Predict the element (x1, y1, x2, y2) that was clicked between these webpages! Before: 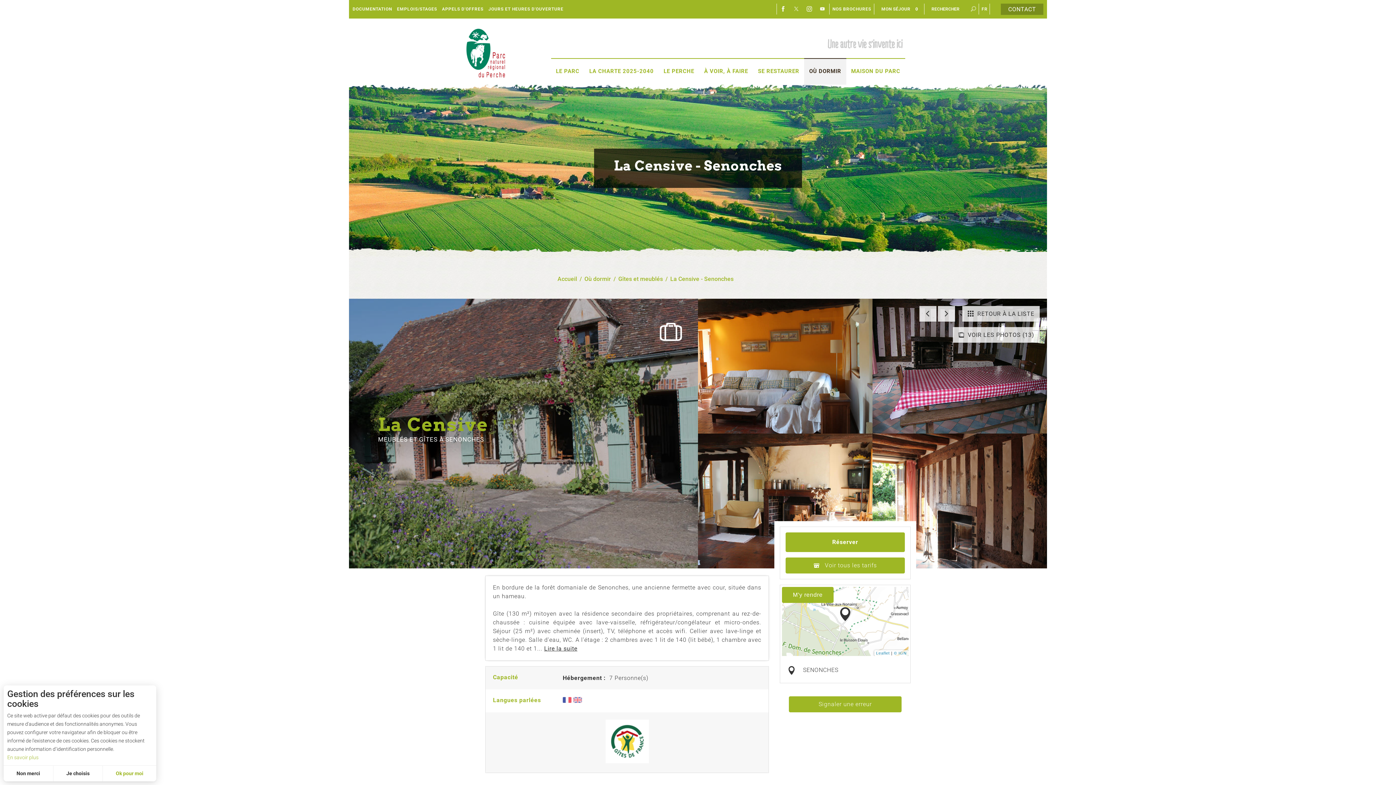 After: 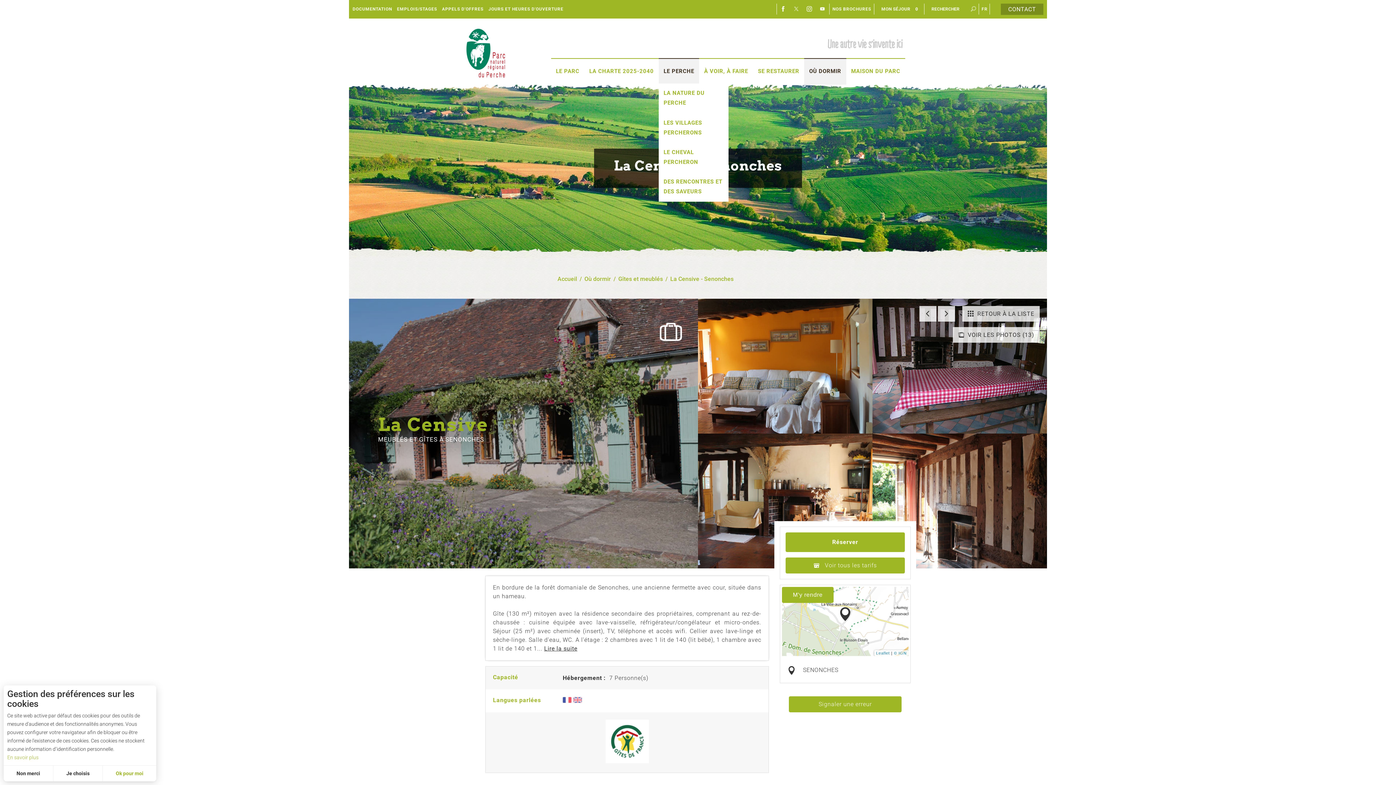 Action: label: LE PERCHE bbox: (658, 58, 699, 84)